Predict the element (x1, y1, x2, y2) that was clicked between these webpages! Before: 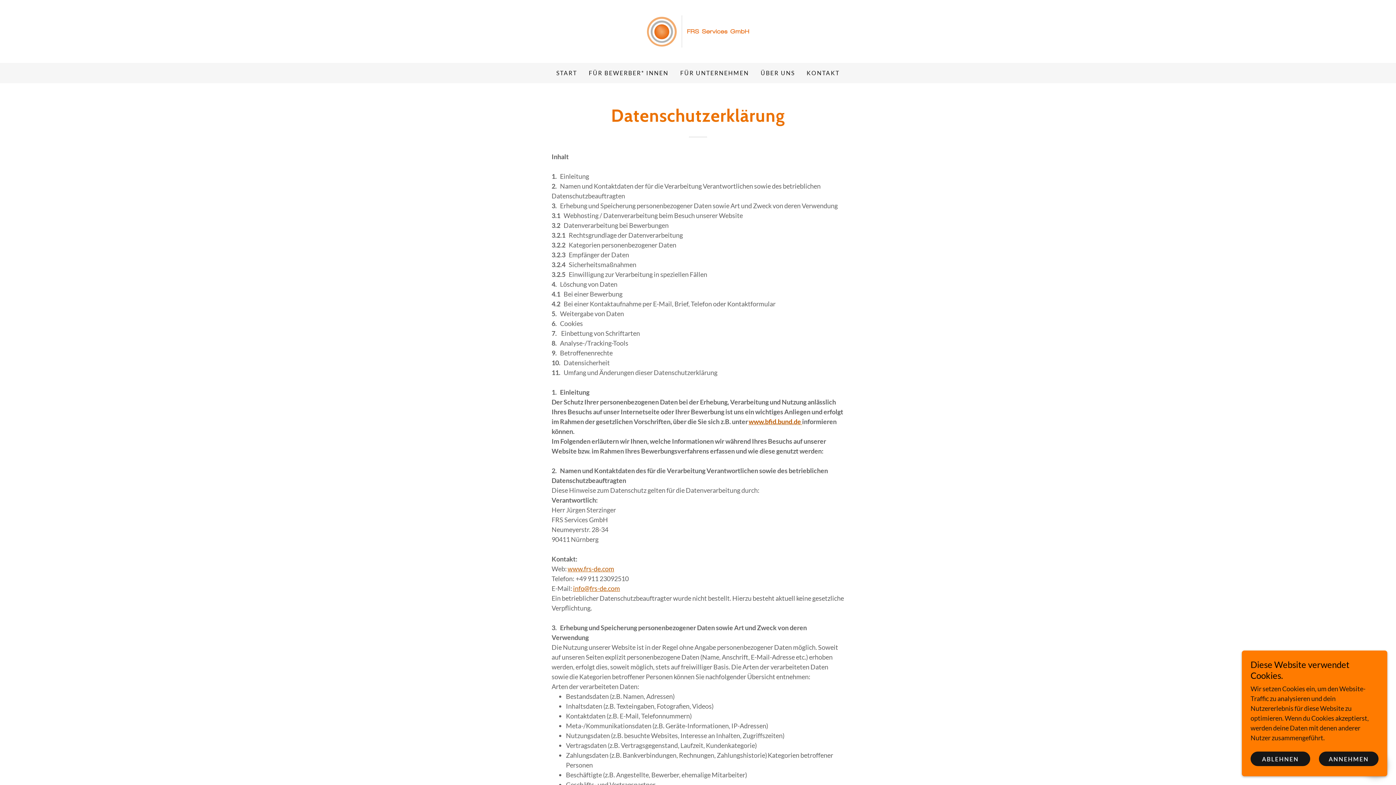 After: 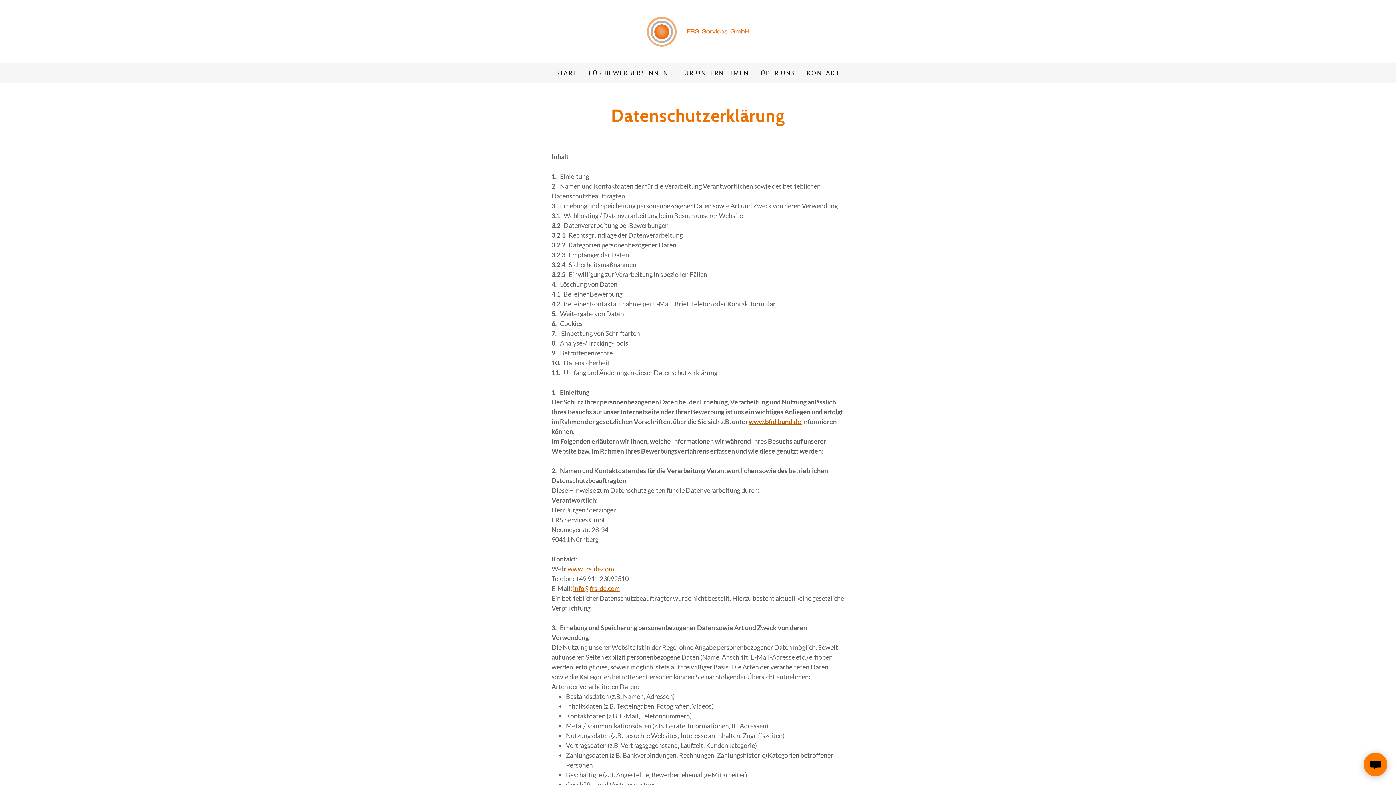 Action: bbox: (1319, 752, 1378, 766) label: ANNEHMEN